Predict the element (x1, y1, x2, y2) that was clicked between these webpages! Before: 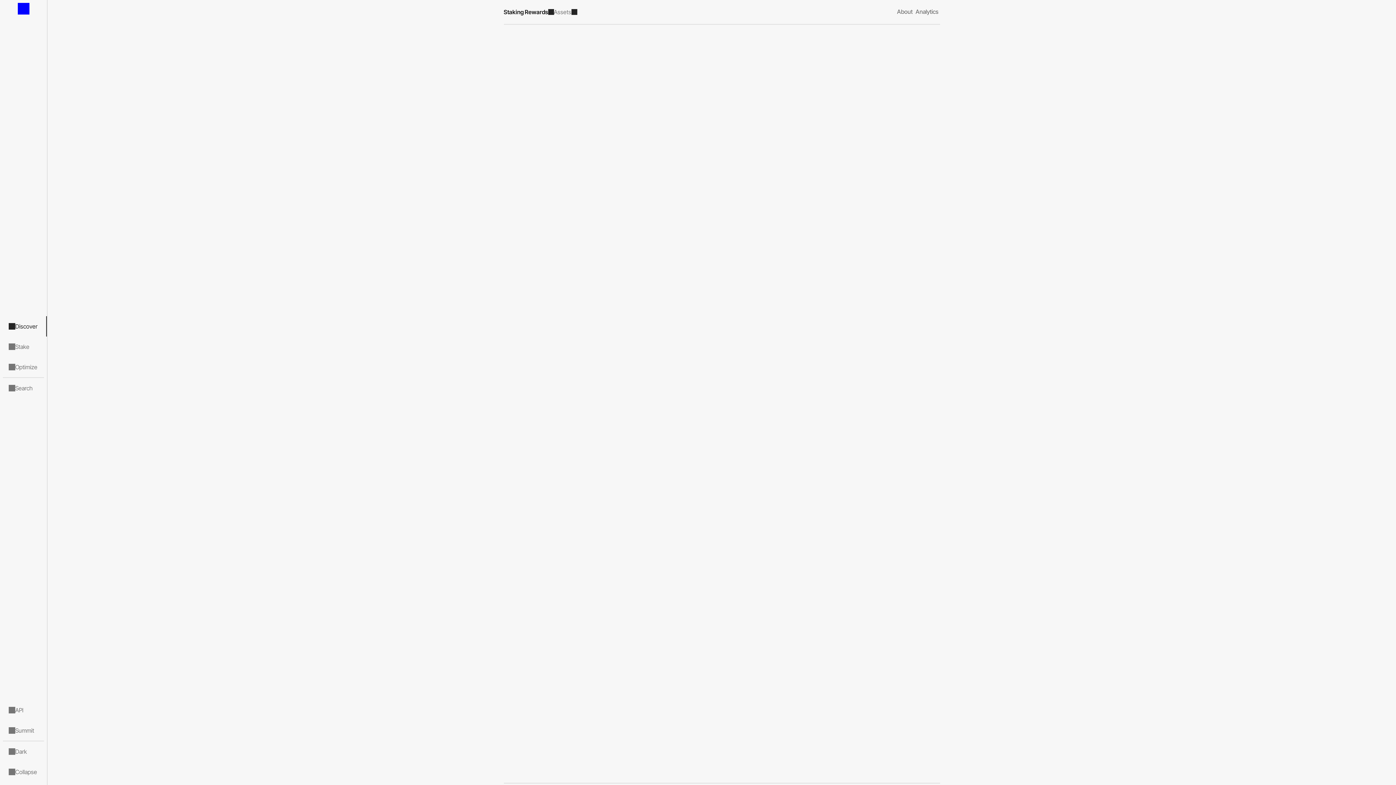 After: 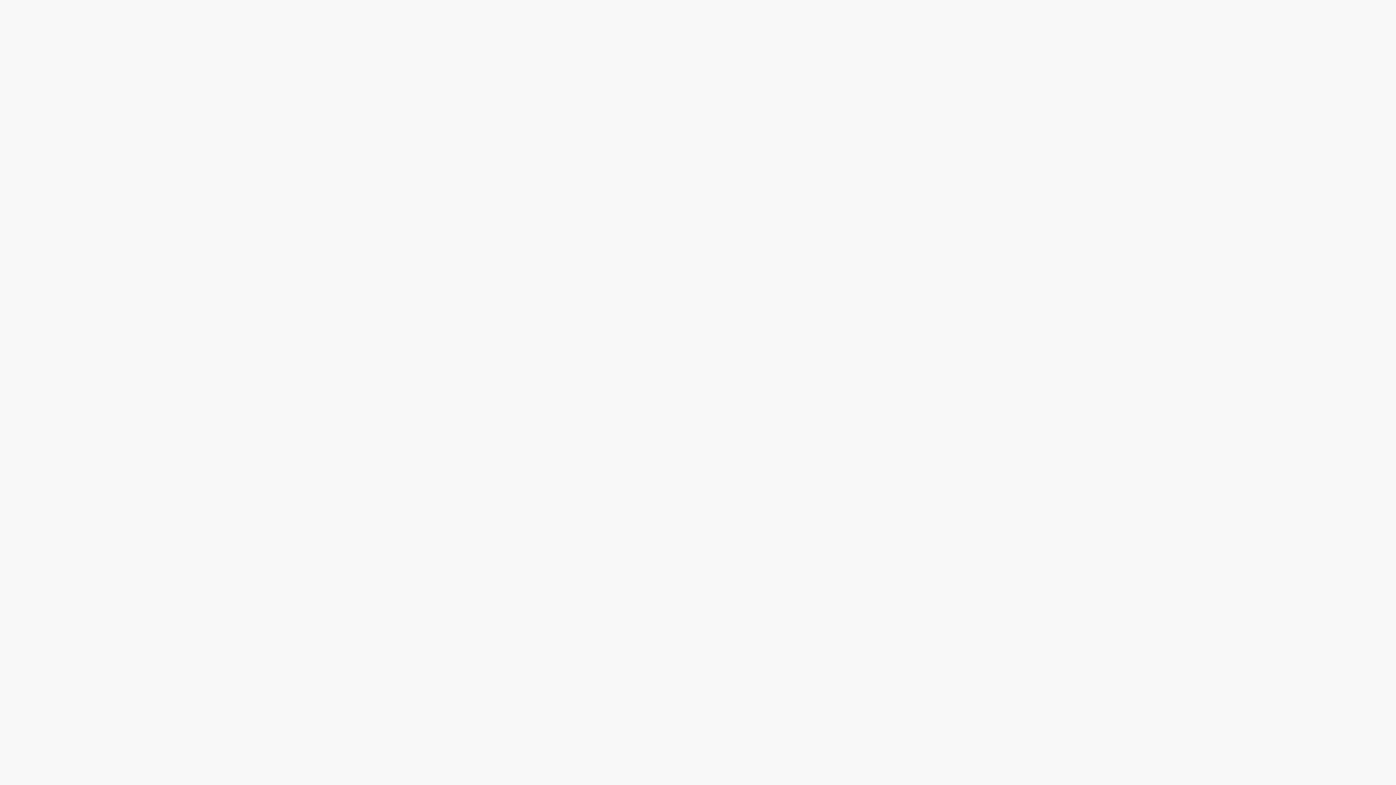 Action: bbox: (0, 336, 46, 357) label: Link to /stake-app